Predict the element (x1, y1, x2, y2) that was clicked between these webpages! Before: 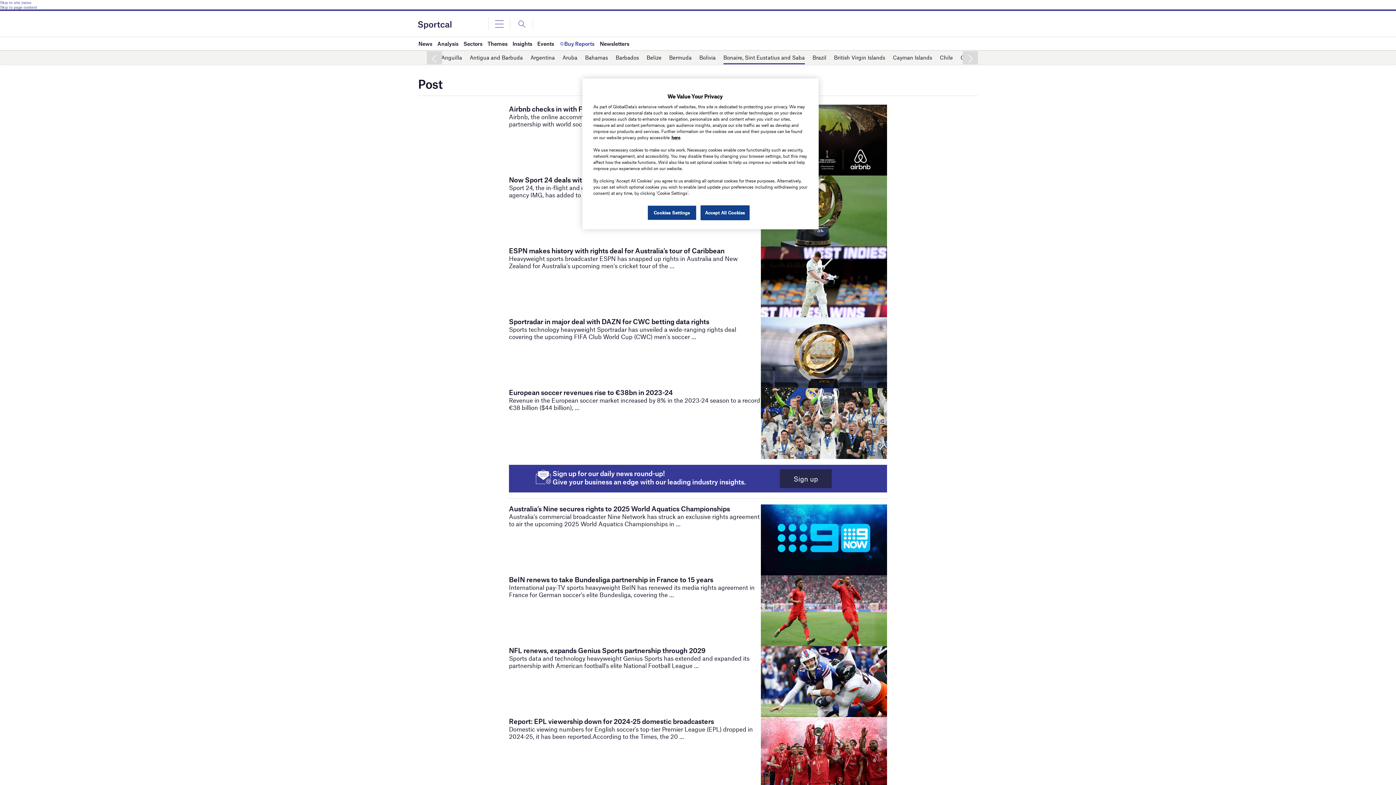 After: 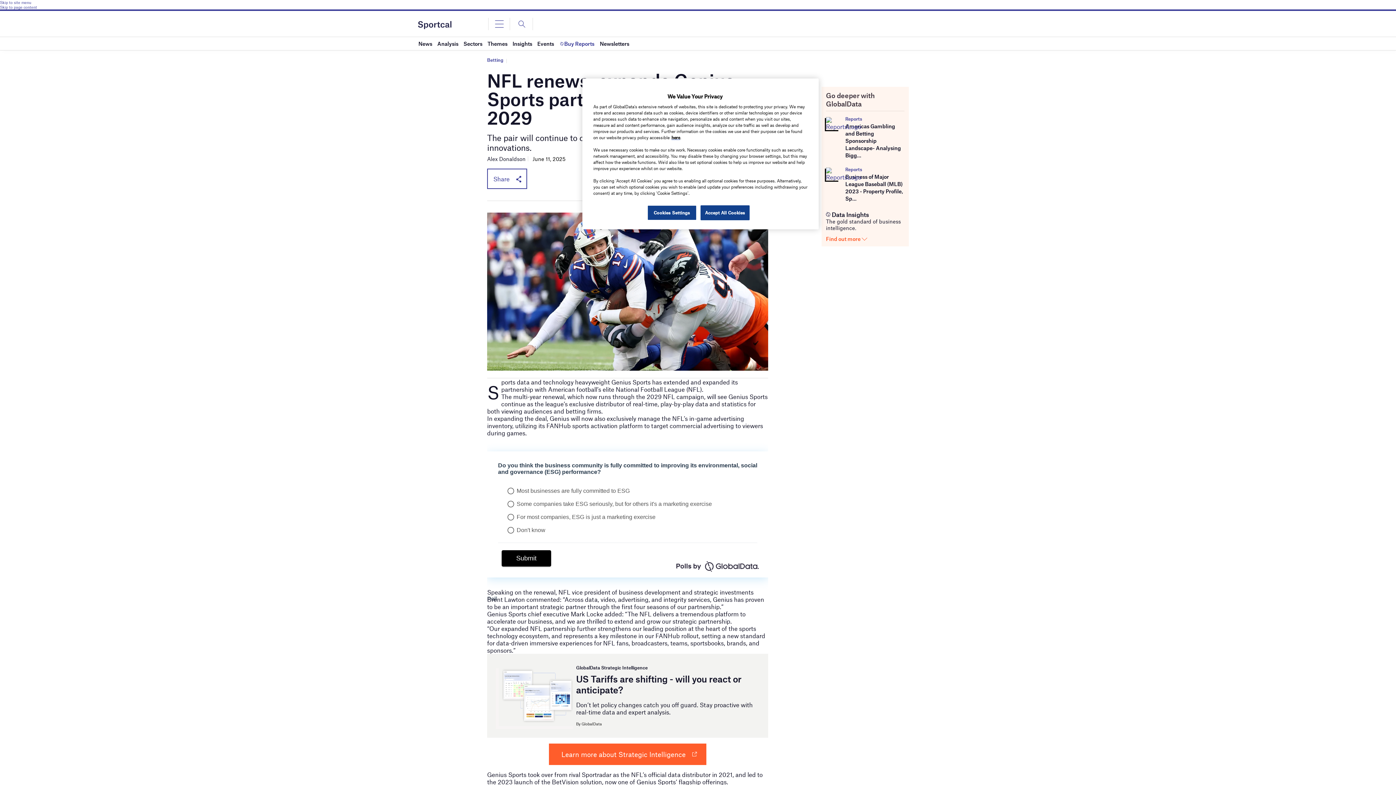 Action: label: NFL renews, expands Genius Sports partnership through 2029 bbox: (509, 646, 705, 655)